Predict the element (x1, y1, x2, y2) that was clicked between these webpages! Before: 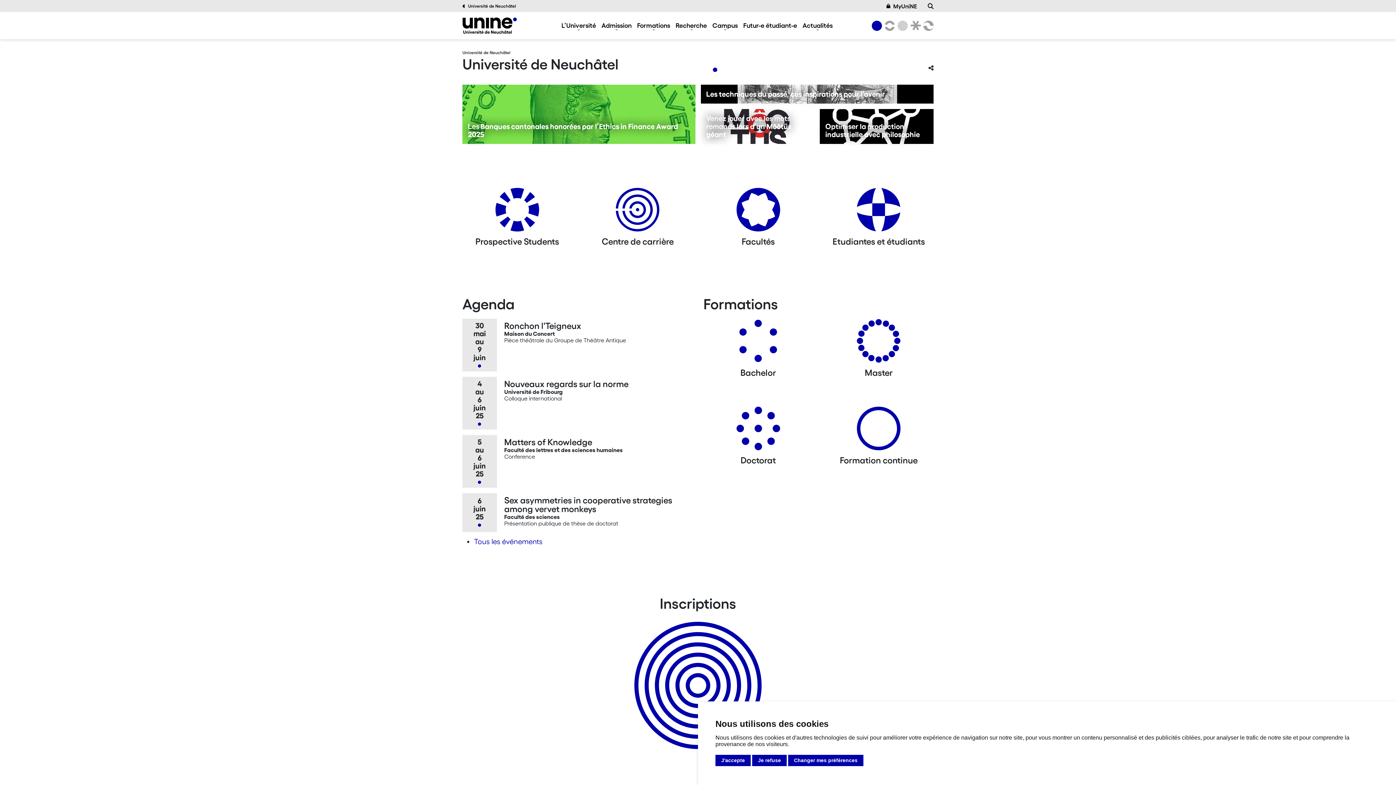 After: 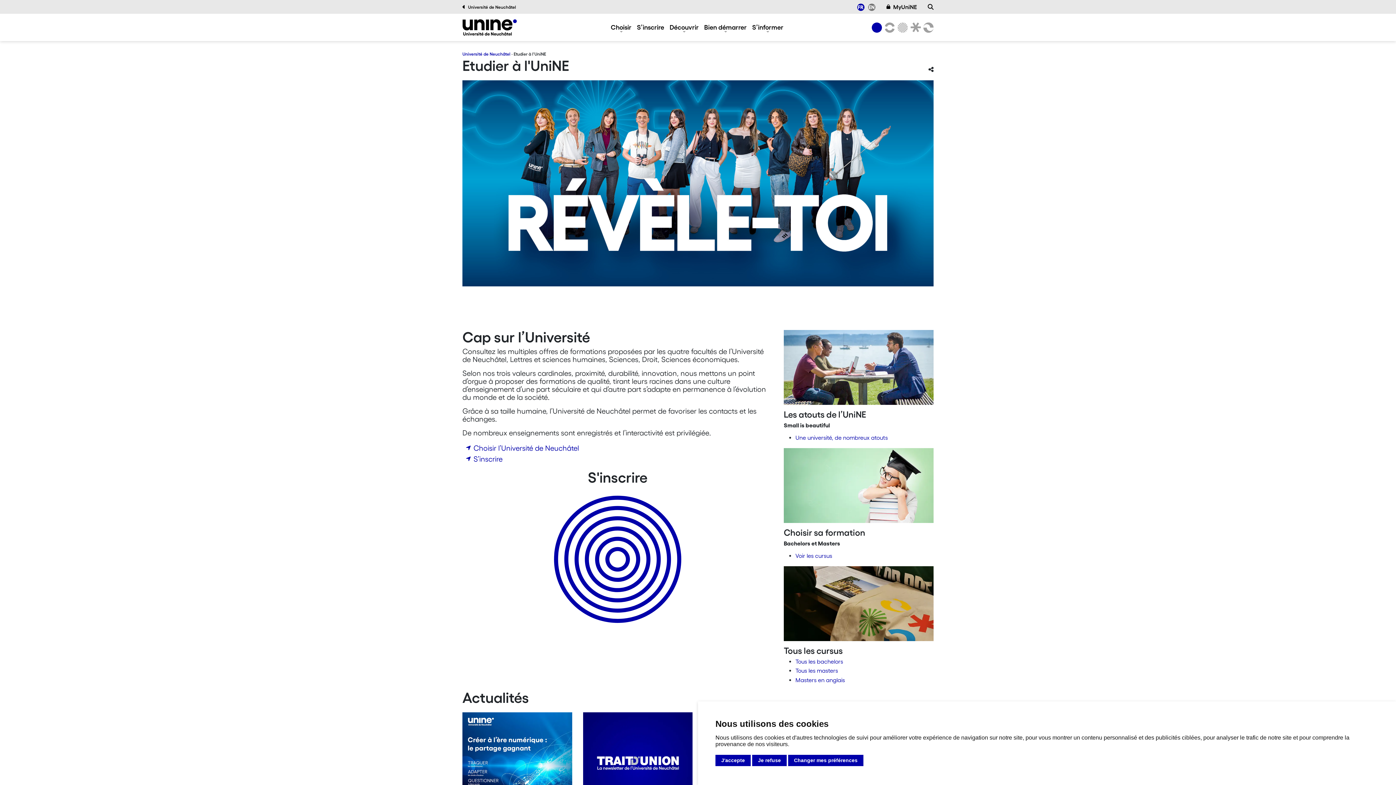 Action: bbox: (743, 21, 797, 29) label: Futur-e étudiant-e